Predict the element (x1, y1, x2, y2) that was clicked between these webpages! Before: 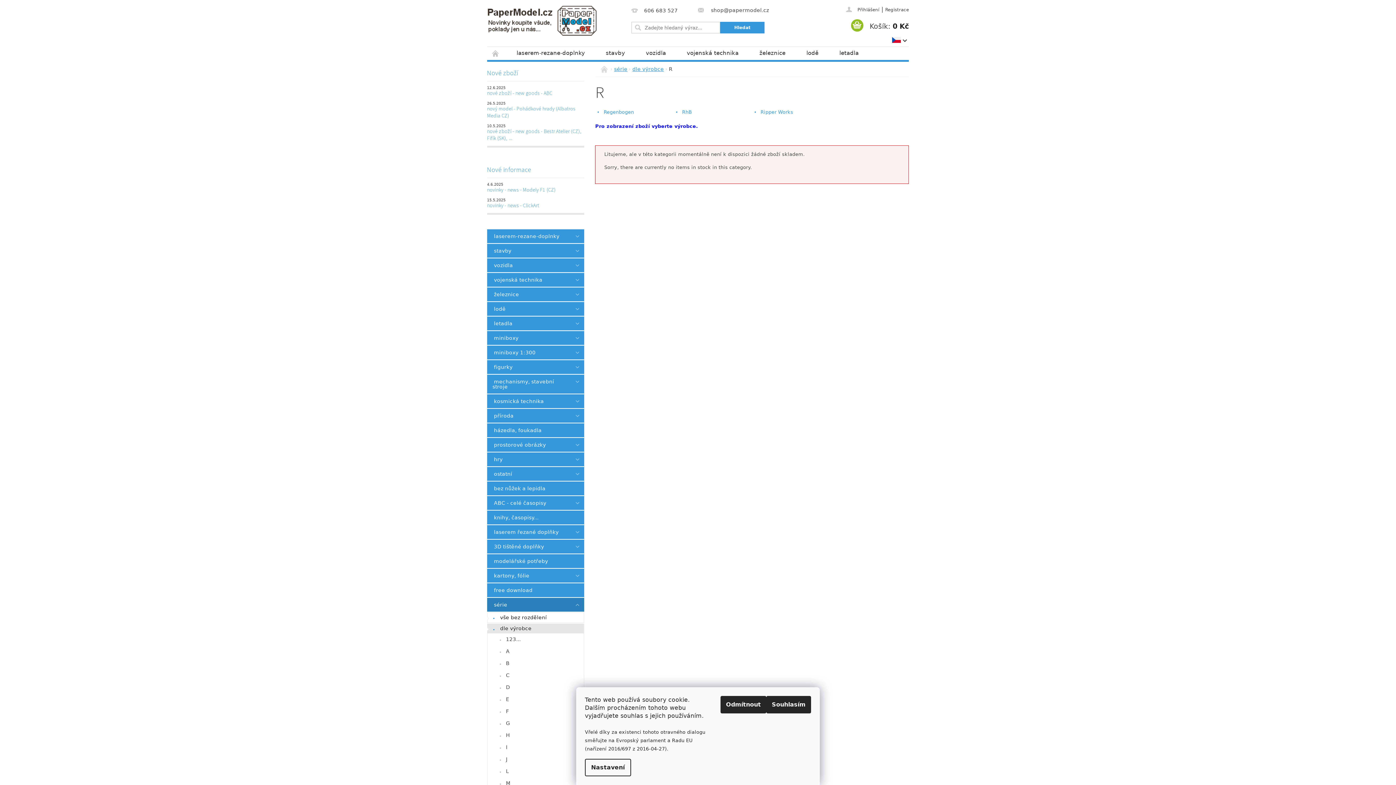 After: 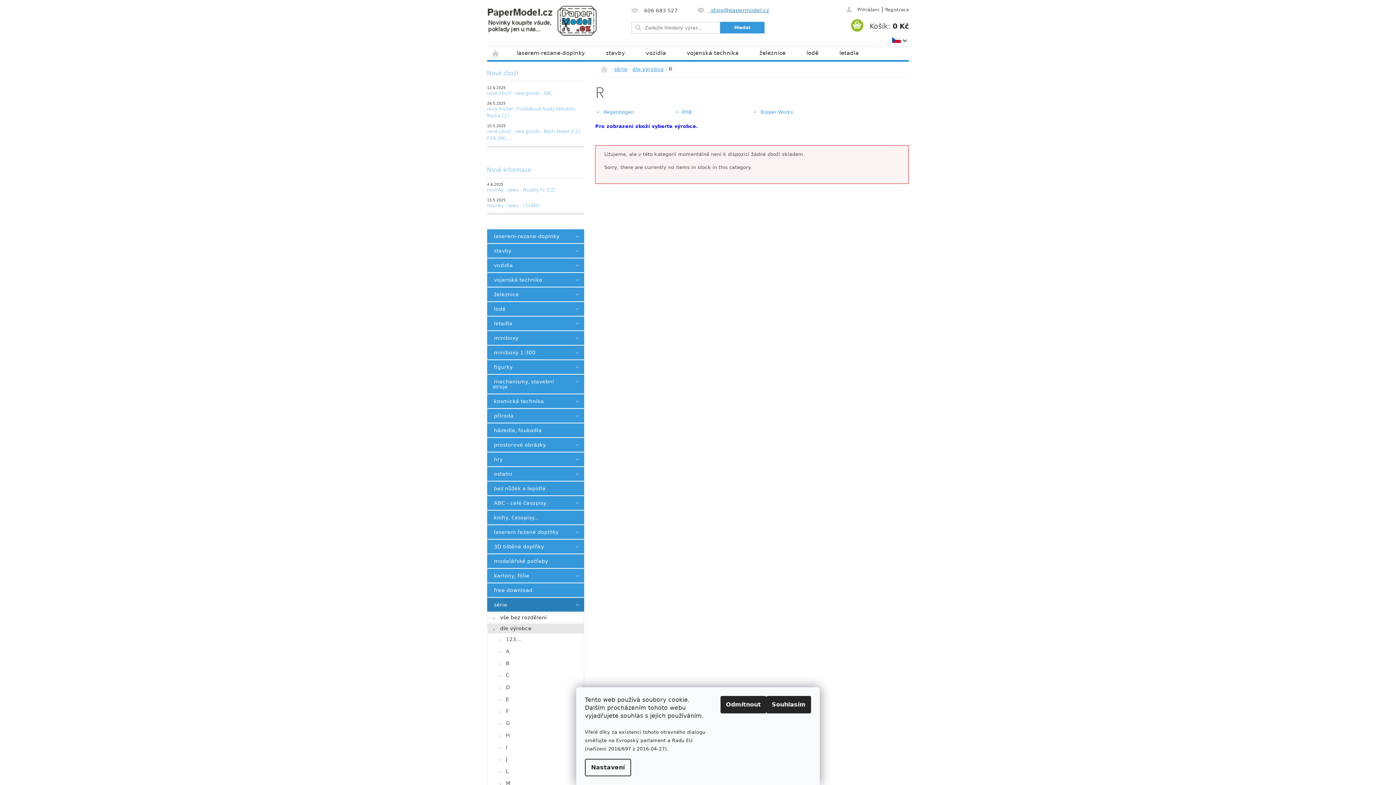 Action: label:  shop@papermodel.cz bbox: (698, 7, 769, 13)